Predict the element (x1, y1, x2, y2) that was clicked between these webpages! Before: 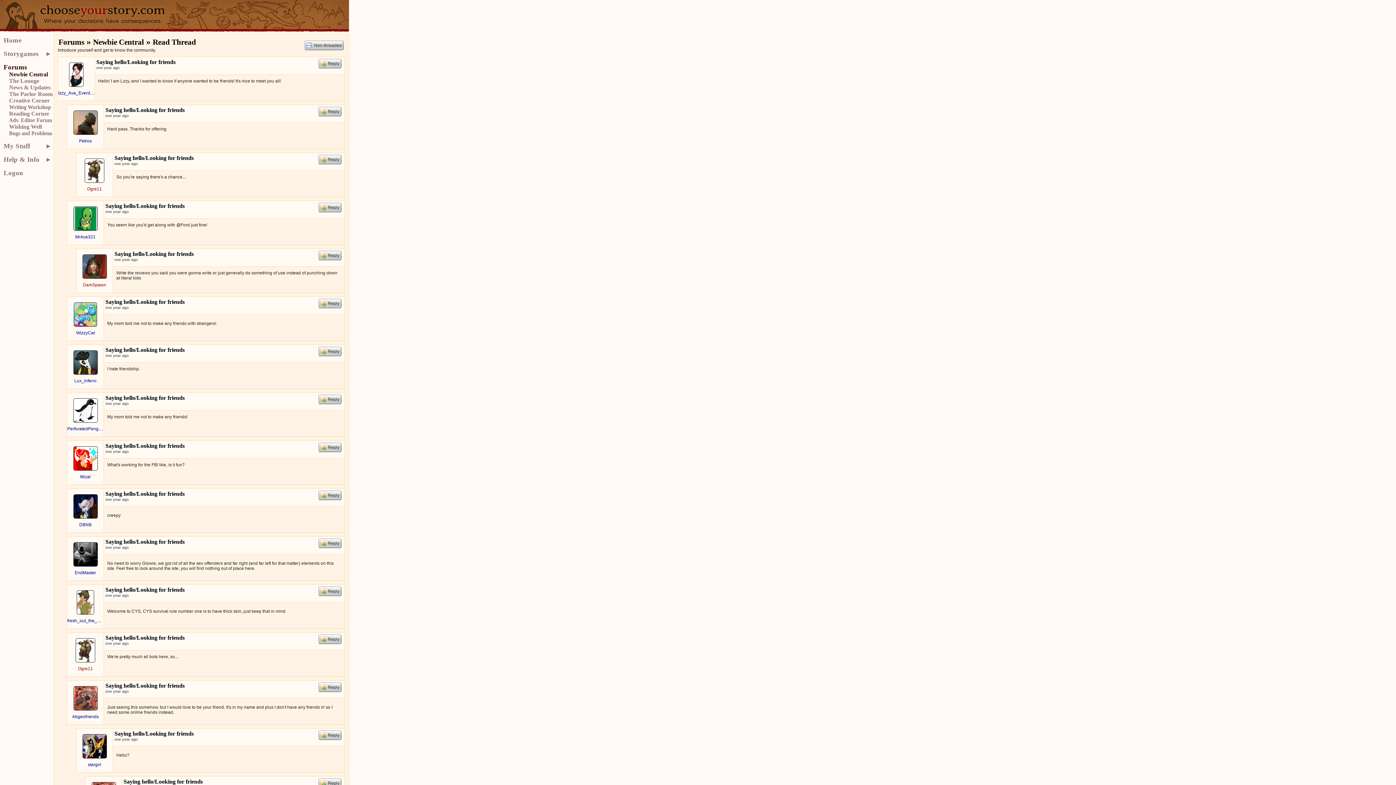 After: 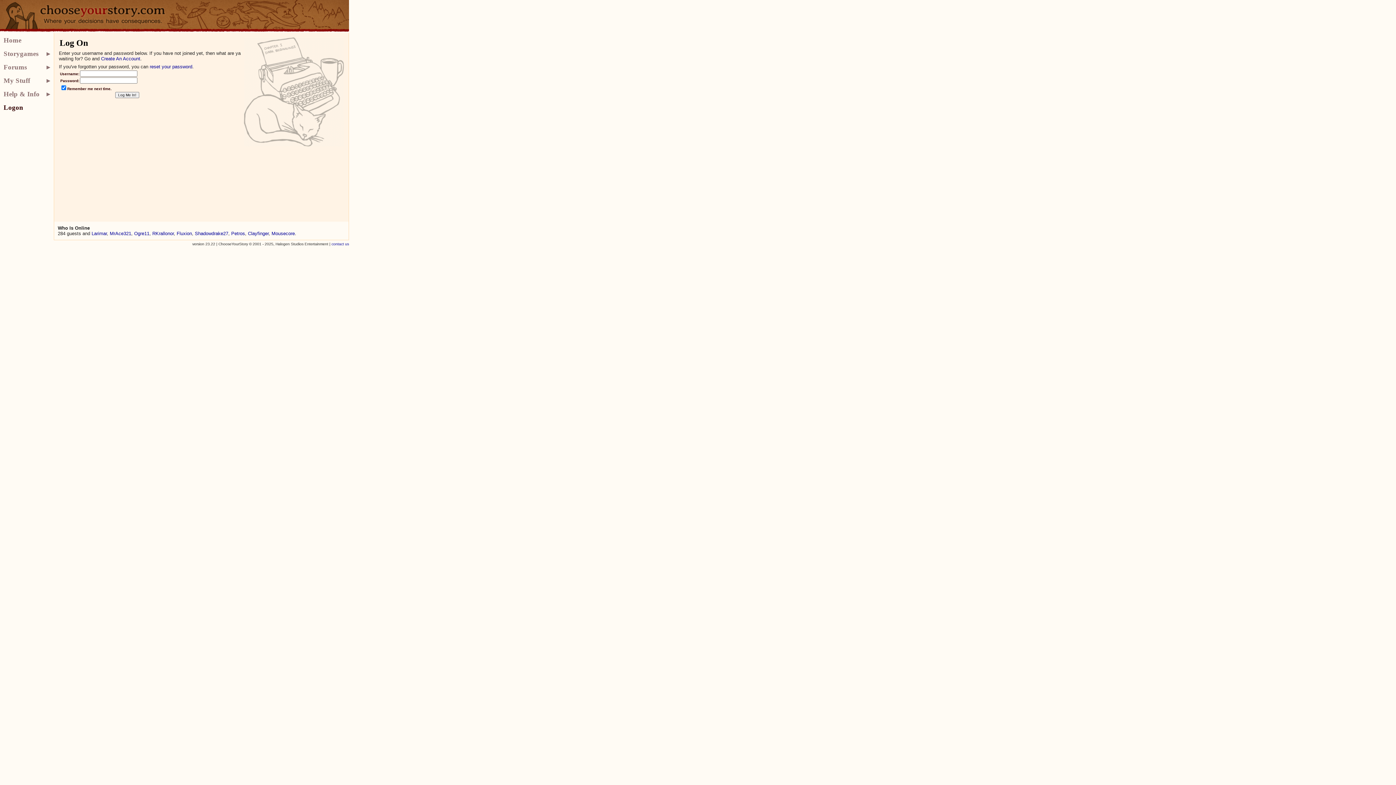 Action: label: Reply bbox: (318, 442, 341, 452)